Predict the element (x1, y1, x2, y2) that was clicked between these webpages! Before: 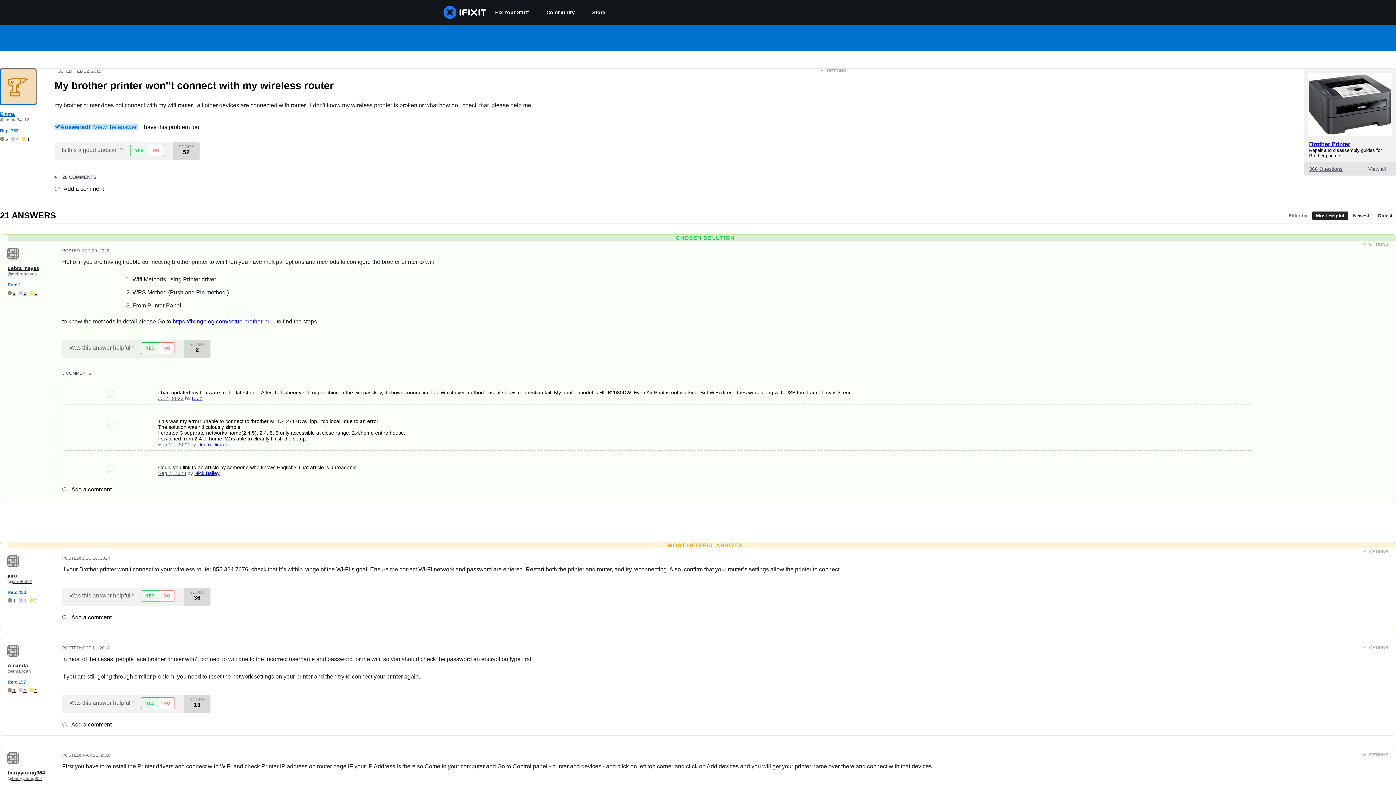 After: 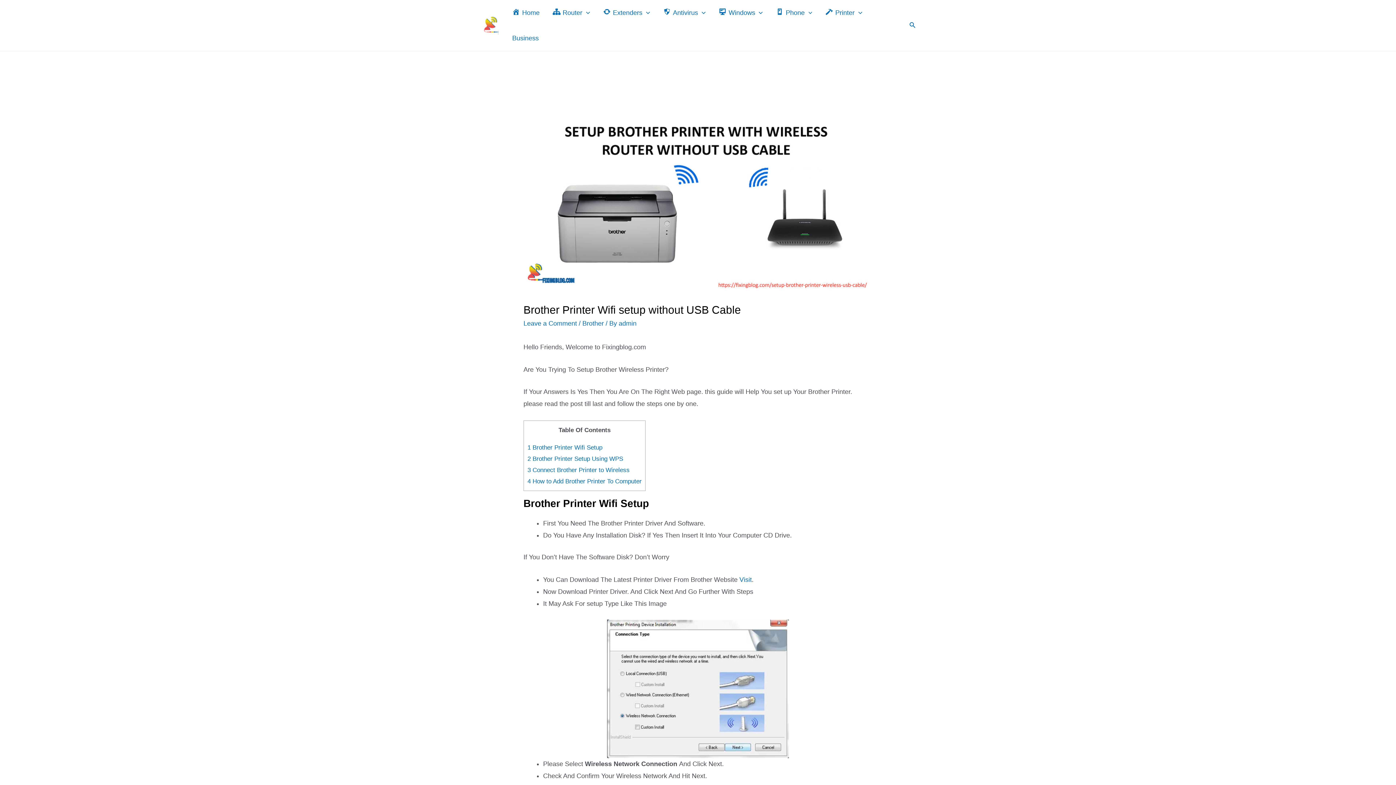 Action: label: https://fixingblog.com/setup-brother-pri... bbox: (172, 318, 275, 324)